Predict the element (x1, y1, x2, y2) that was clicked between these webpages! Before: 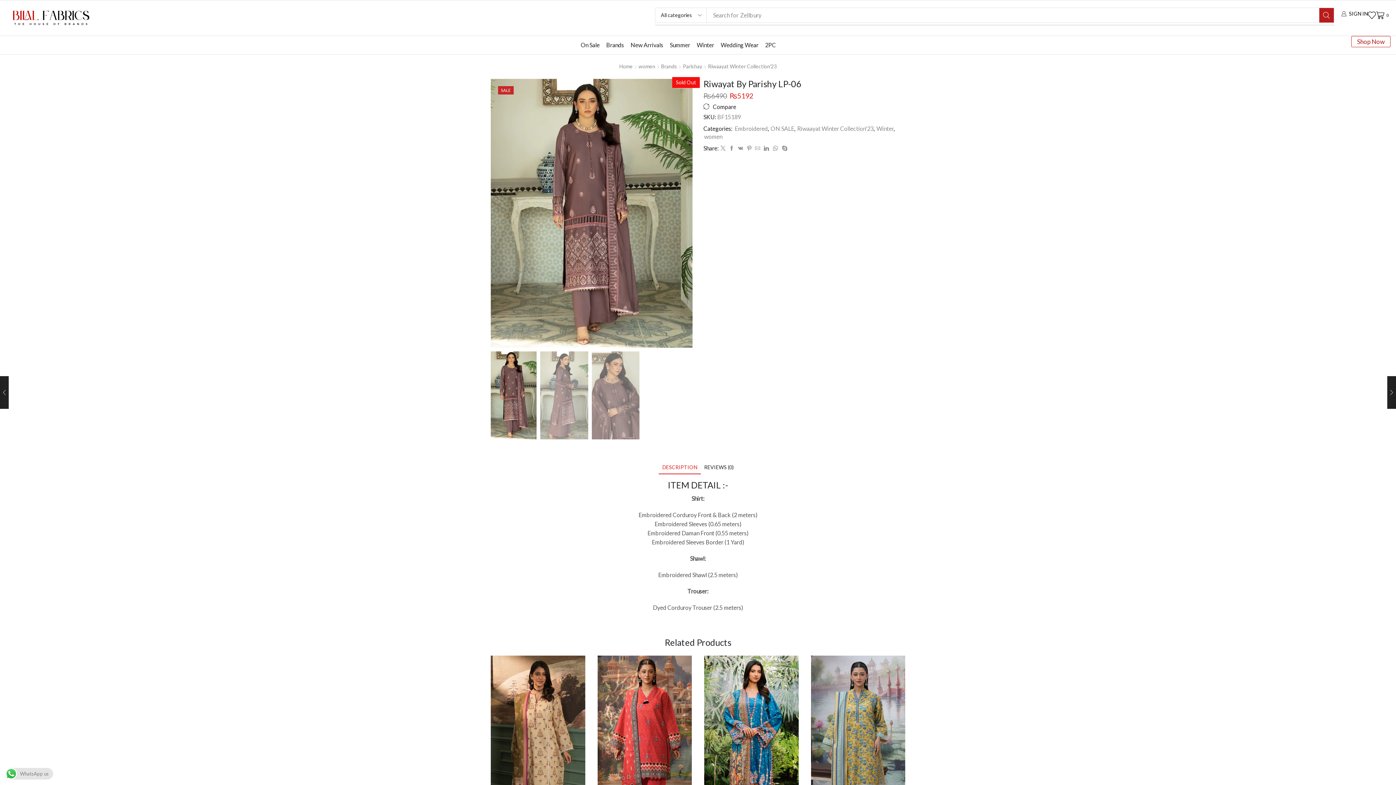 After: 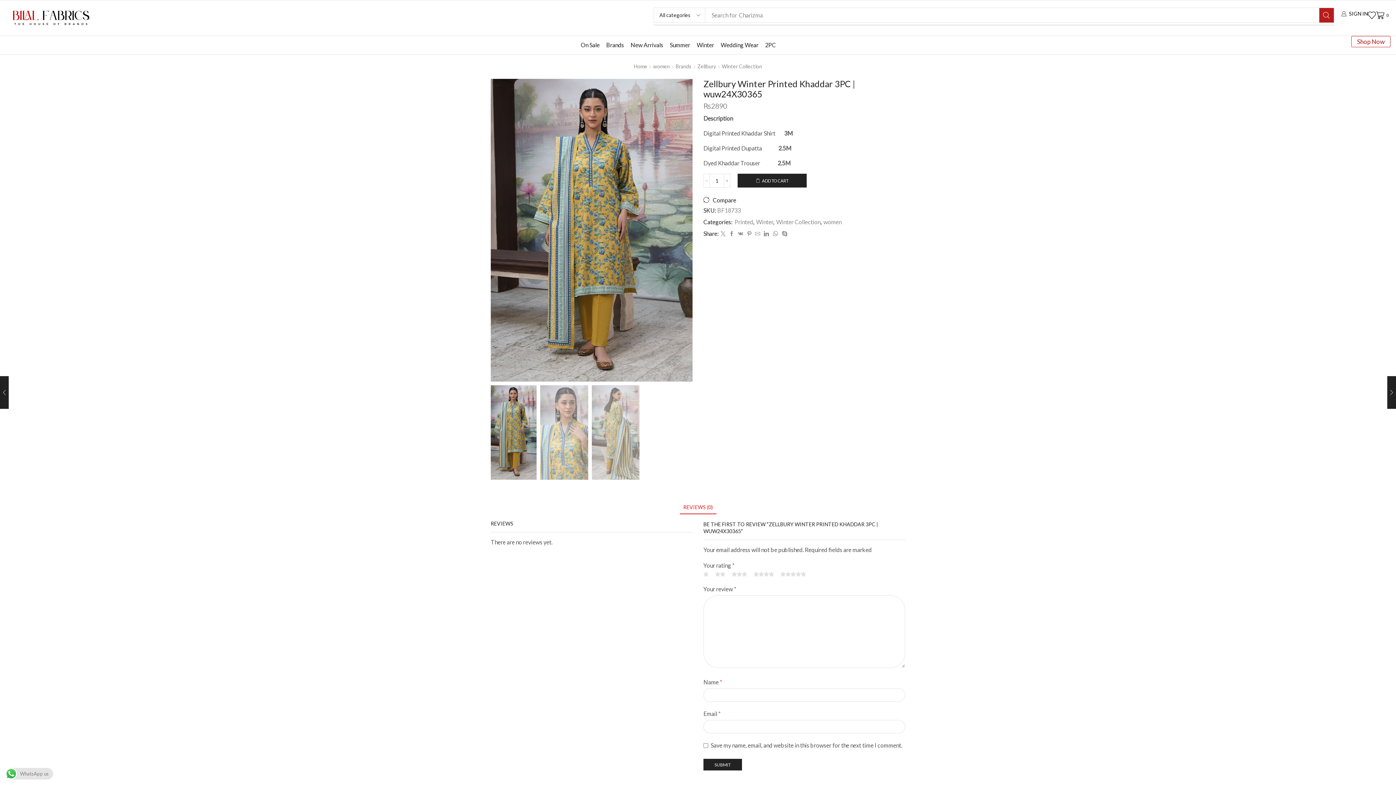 Action: bbox: (811, 655, 905, 844)